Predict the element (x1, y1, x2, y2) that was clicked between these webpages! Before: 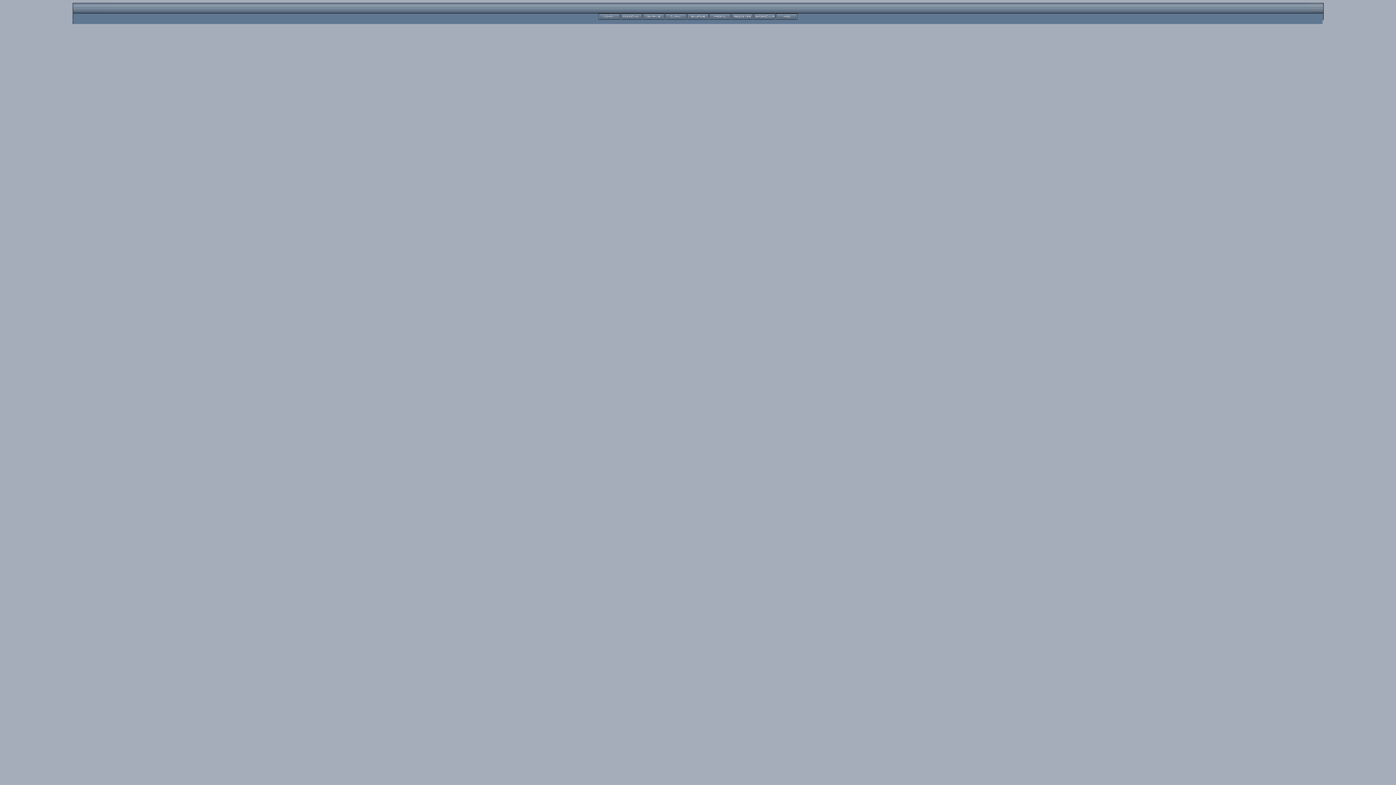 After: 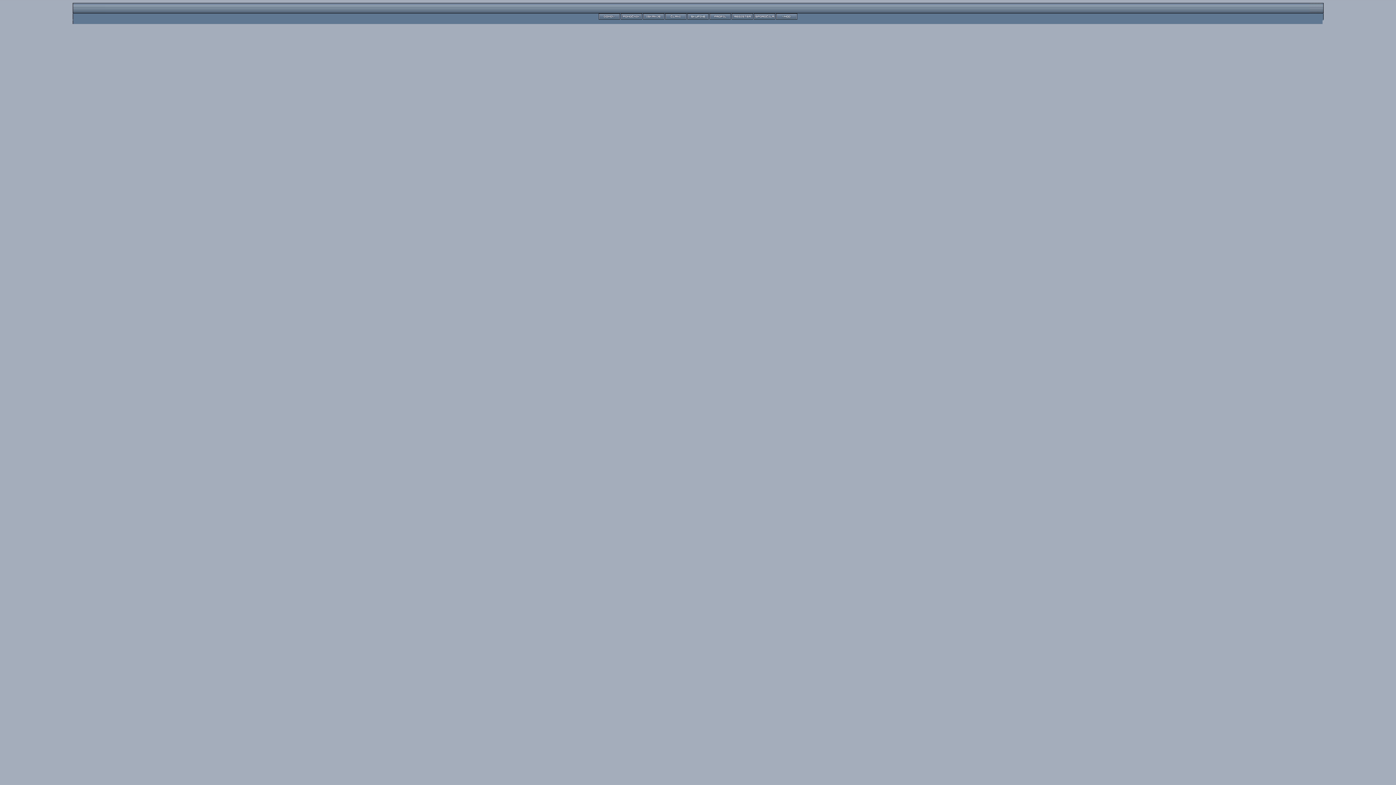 Action: bbox: (754, 16, 775, 20)